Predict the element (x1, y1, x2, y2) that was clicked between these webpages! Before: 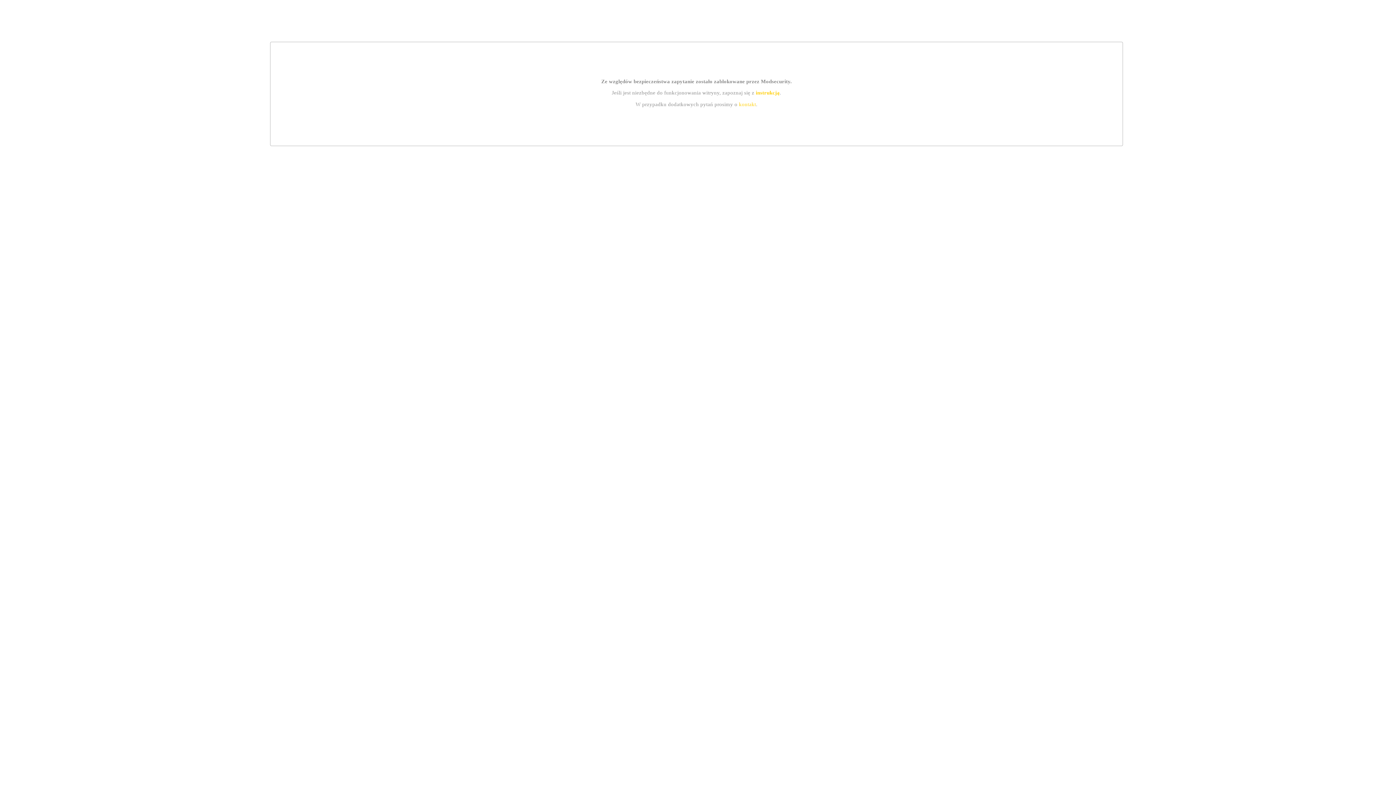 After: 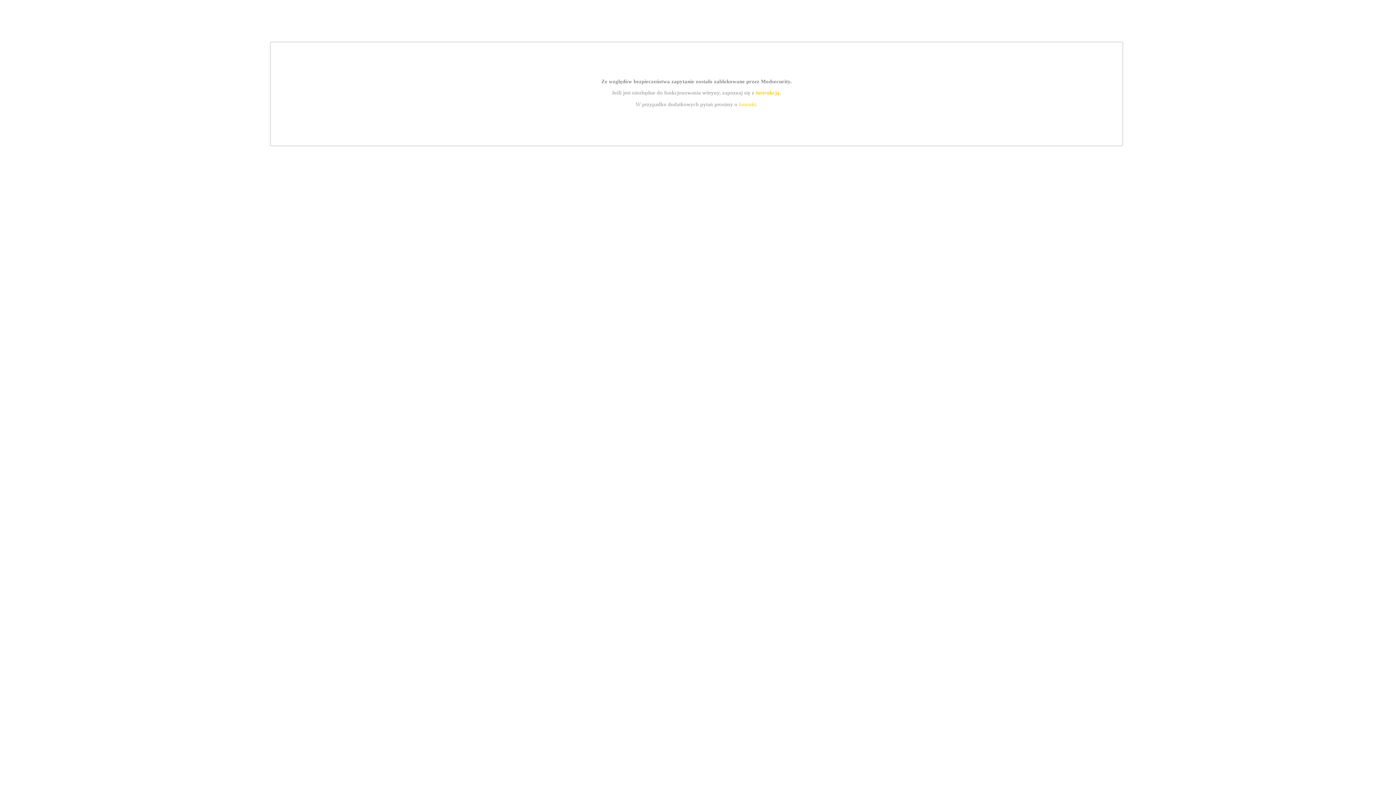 Action: bbox: (739, 101, 756, 107) label: kontakt